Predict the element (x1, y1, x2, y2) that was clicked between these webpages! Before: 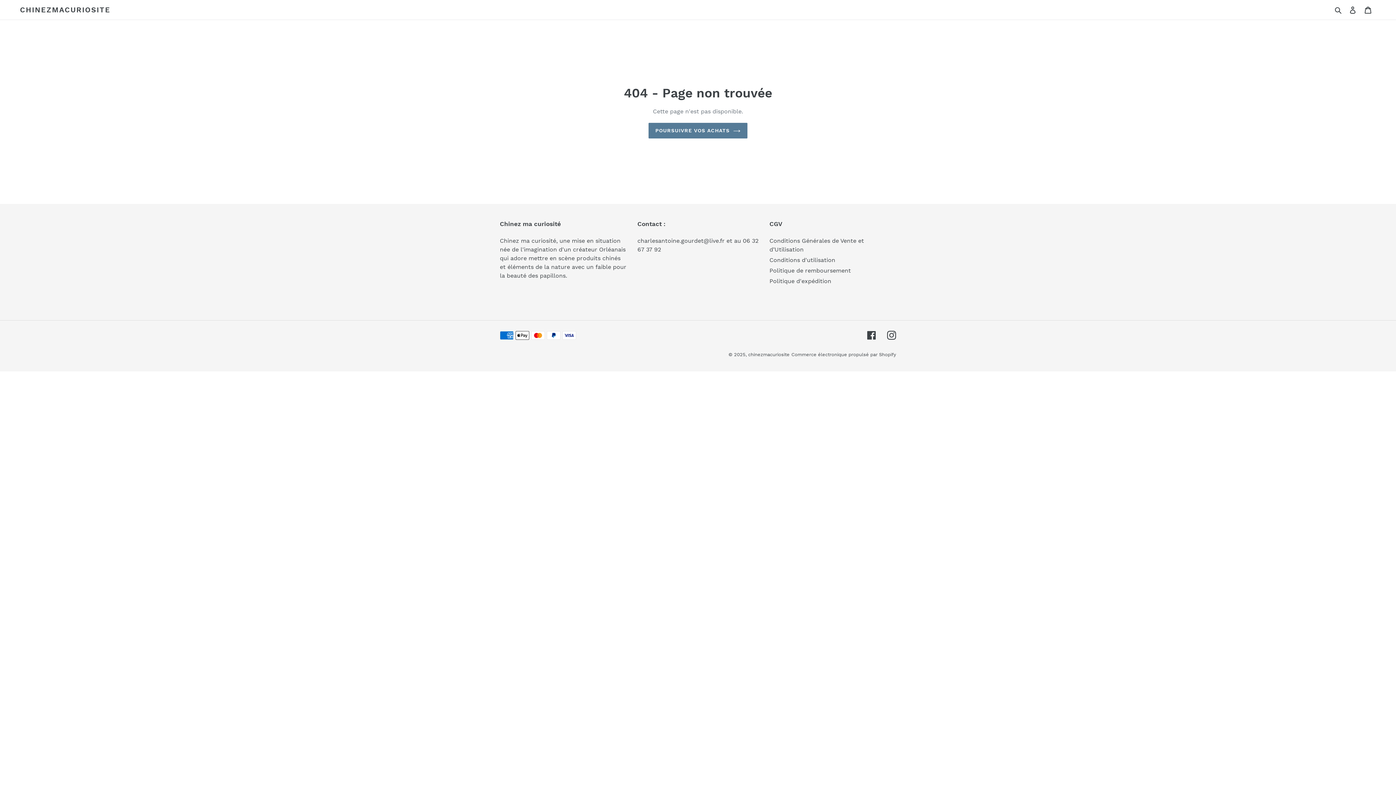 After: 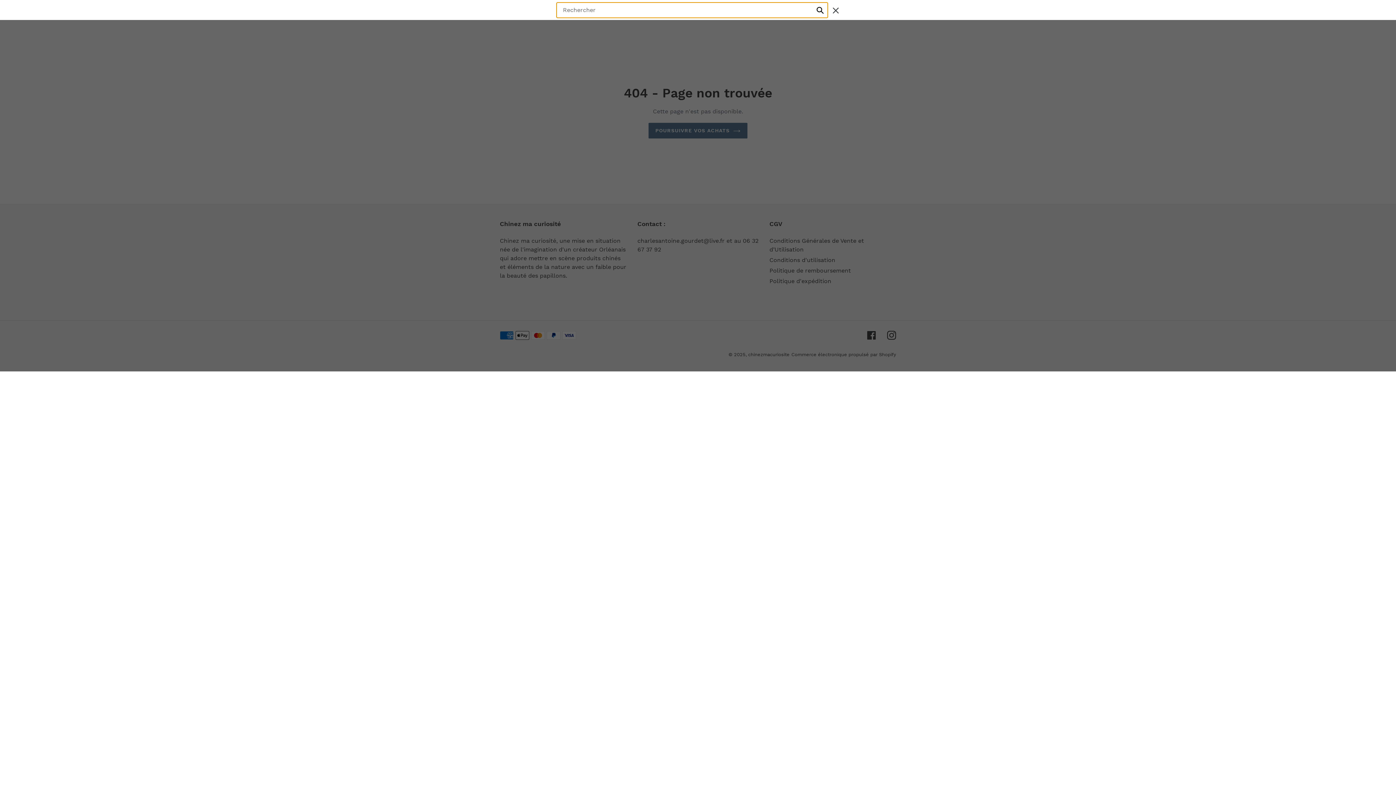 Action: bbox: (1332, 5, 1345, 14) label: Rechercher